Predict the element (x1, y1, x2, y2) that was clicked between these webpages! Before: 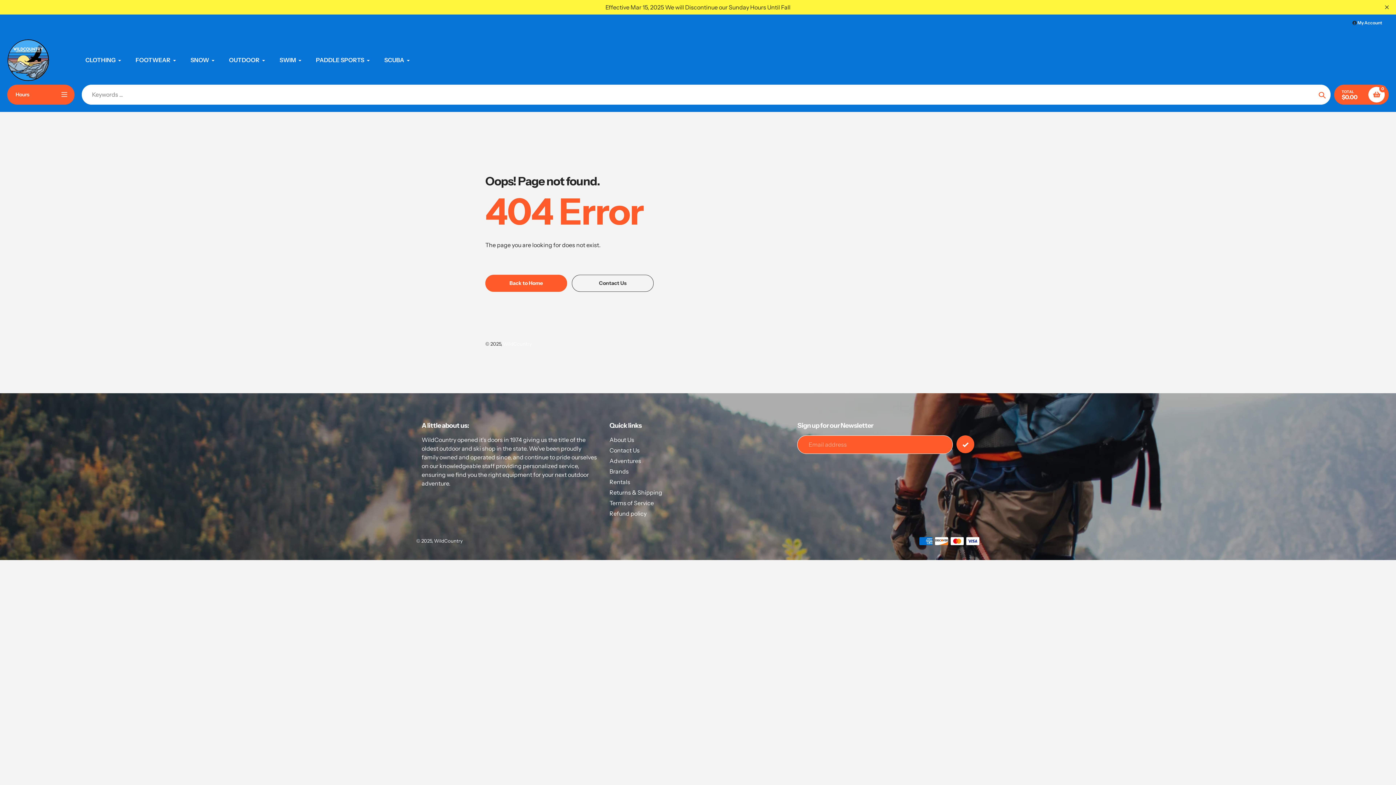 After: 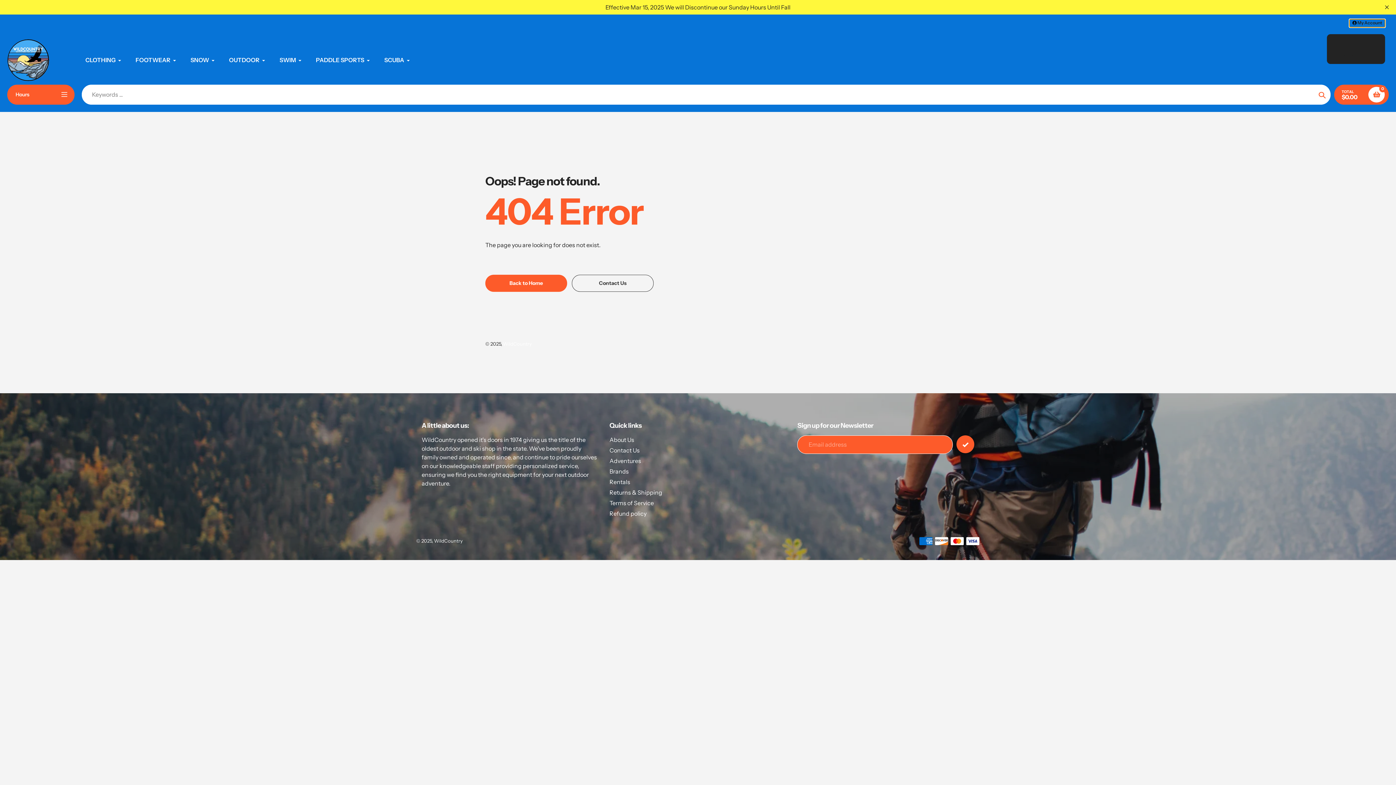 Action: label:  My Account bbox: (1349, 19, 1385, 27)